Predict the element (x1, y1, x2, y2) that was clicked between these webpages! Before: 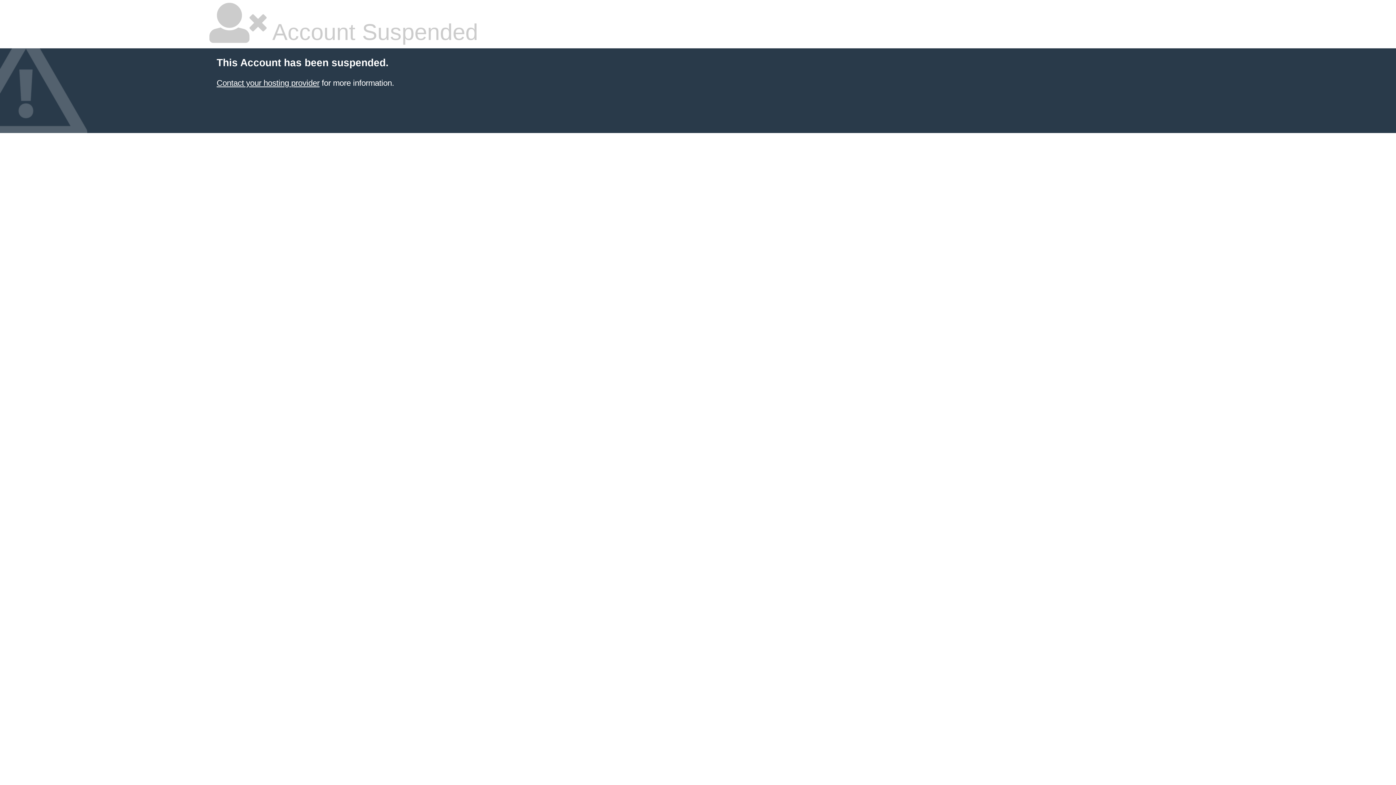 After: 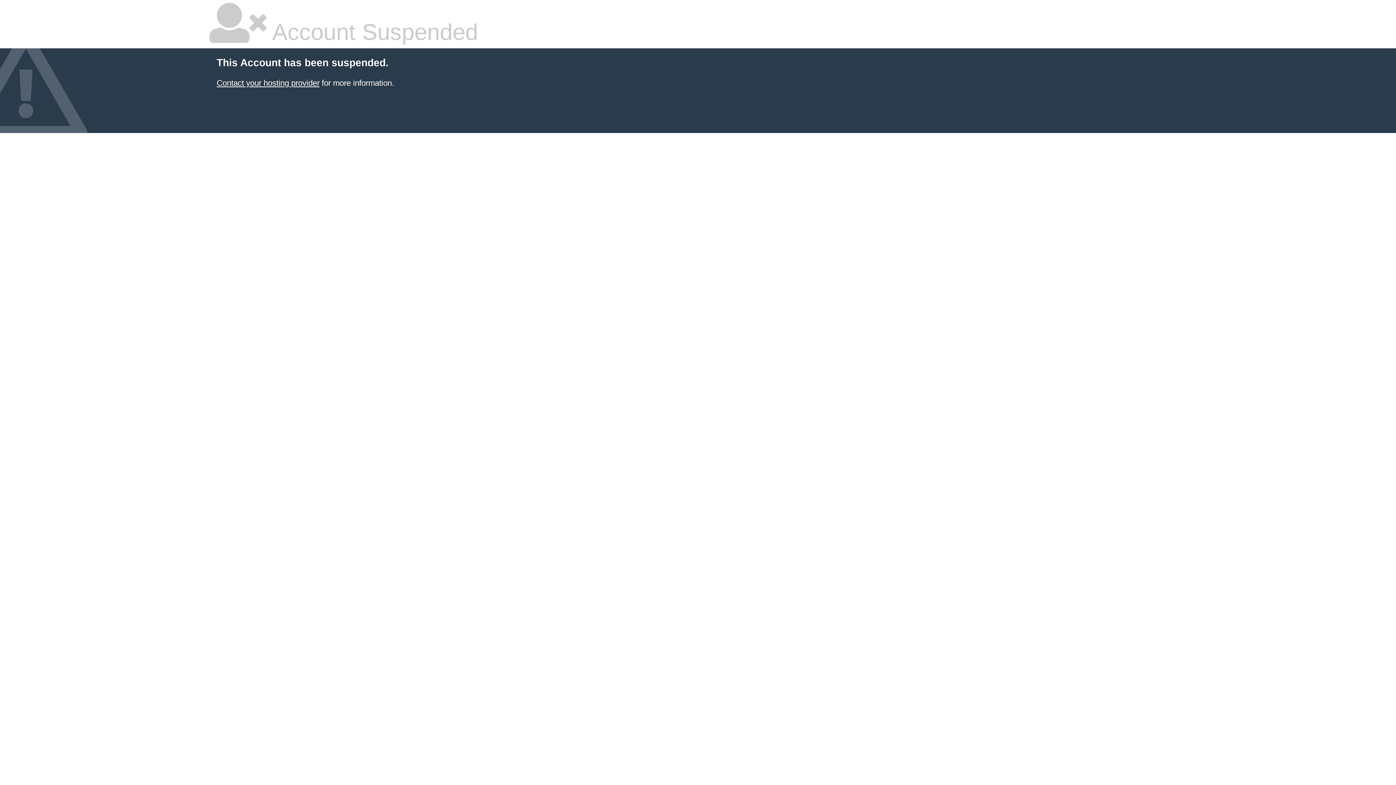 Action: bbox: (216, 78, 319, 87) label: Contact your hosting provider